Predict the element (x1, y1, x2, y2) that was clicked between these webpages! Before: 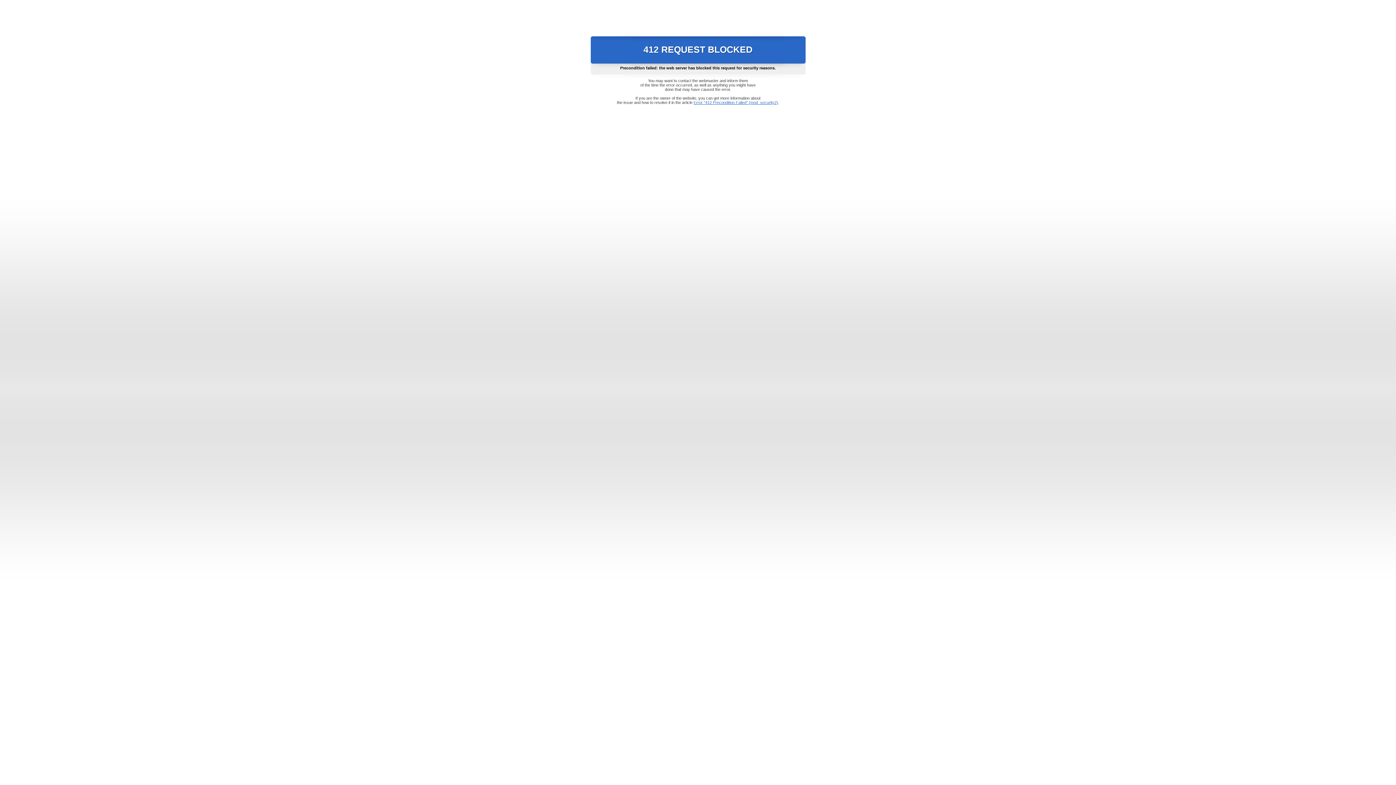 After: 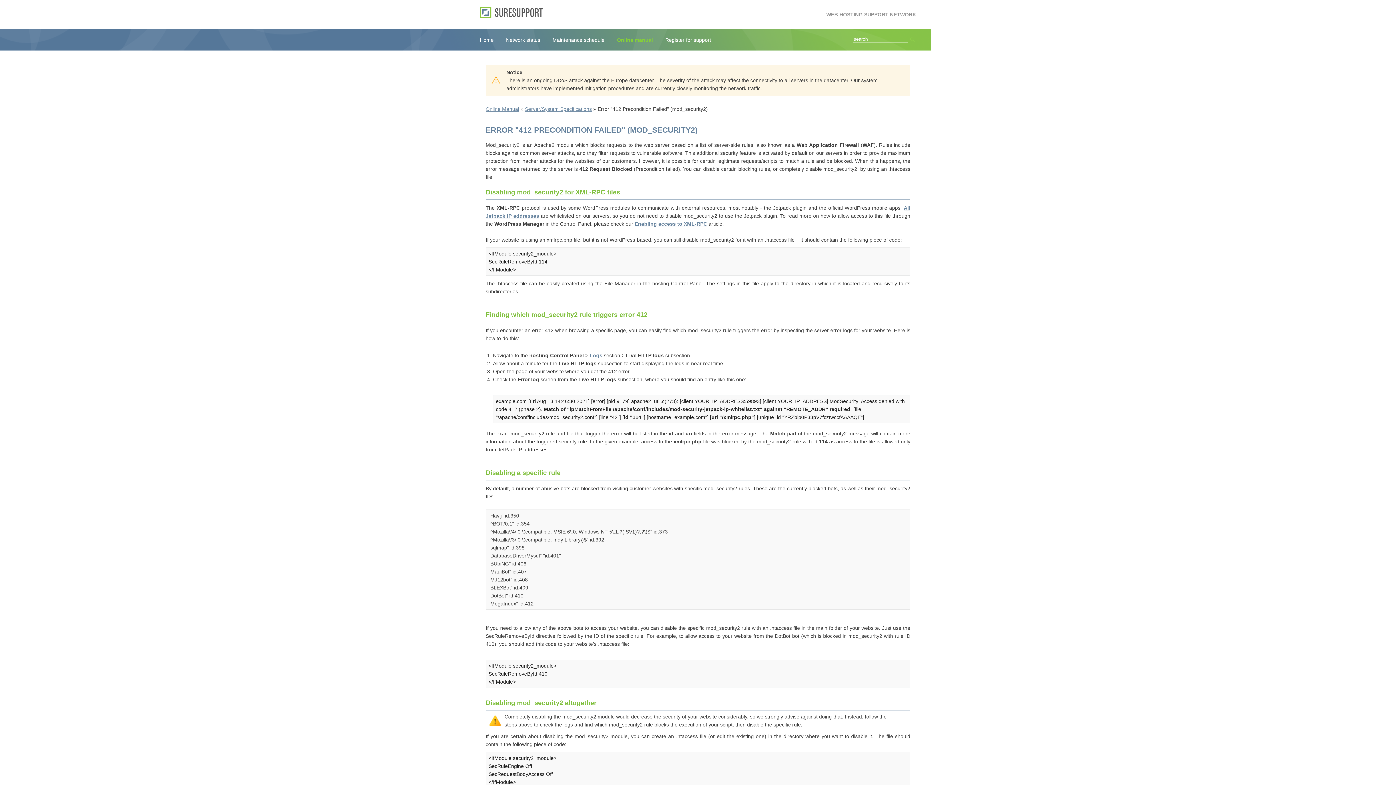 Action: bbox: (693, 100, 778, 104) label: Error "412 Precondition Failed" (mod_security2)